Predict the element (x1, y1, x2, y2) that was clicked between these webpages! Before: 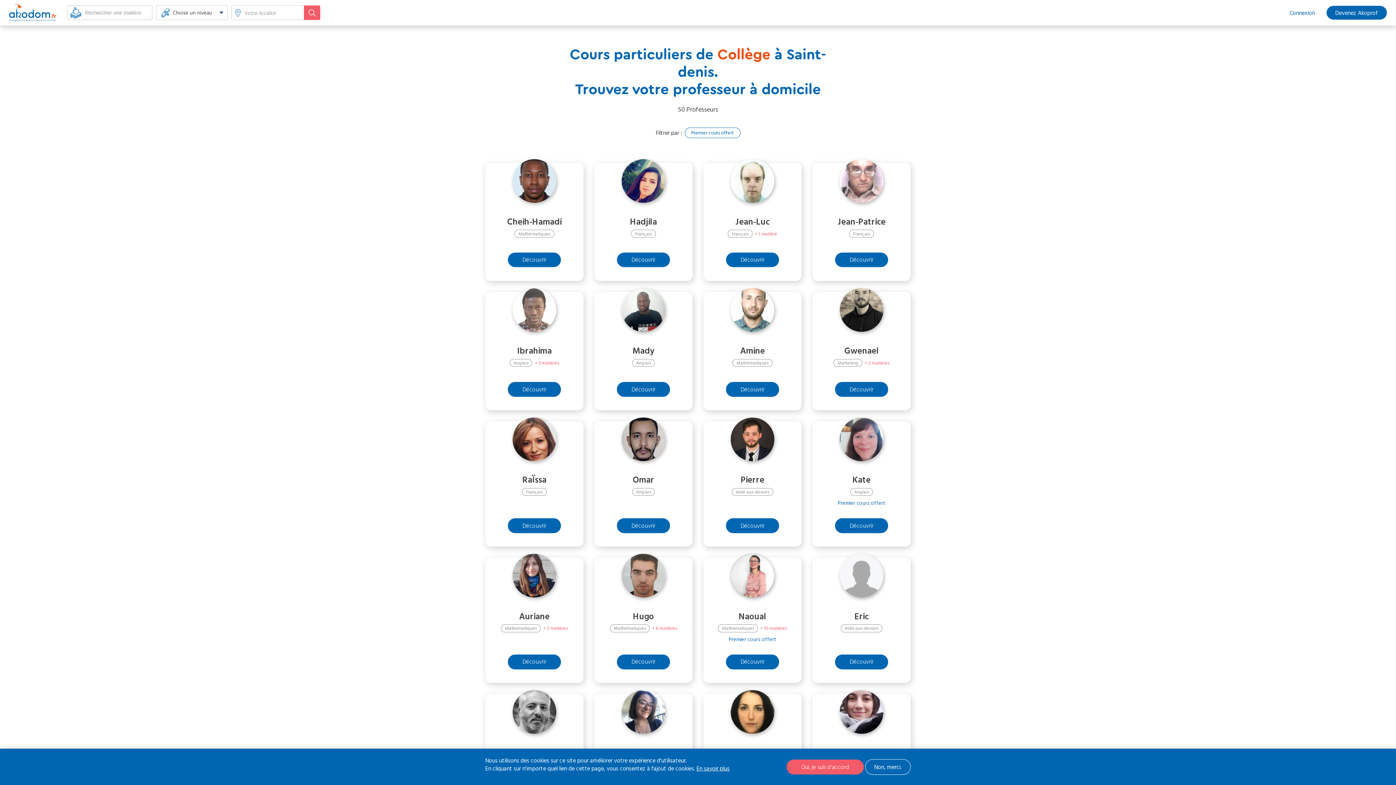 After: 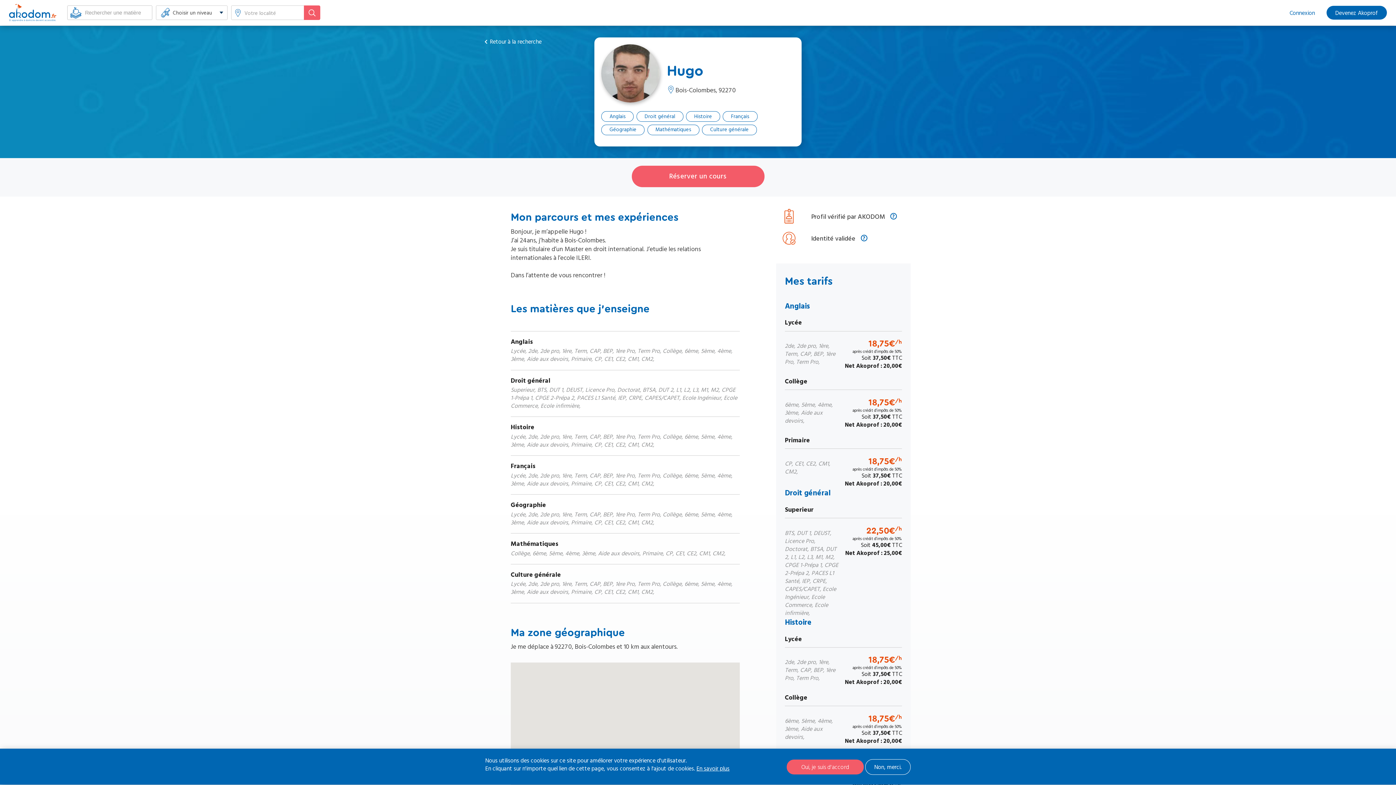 Action: label: Découvrir bbox: (617, 655, 670, 669)